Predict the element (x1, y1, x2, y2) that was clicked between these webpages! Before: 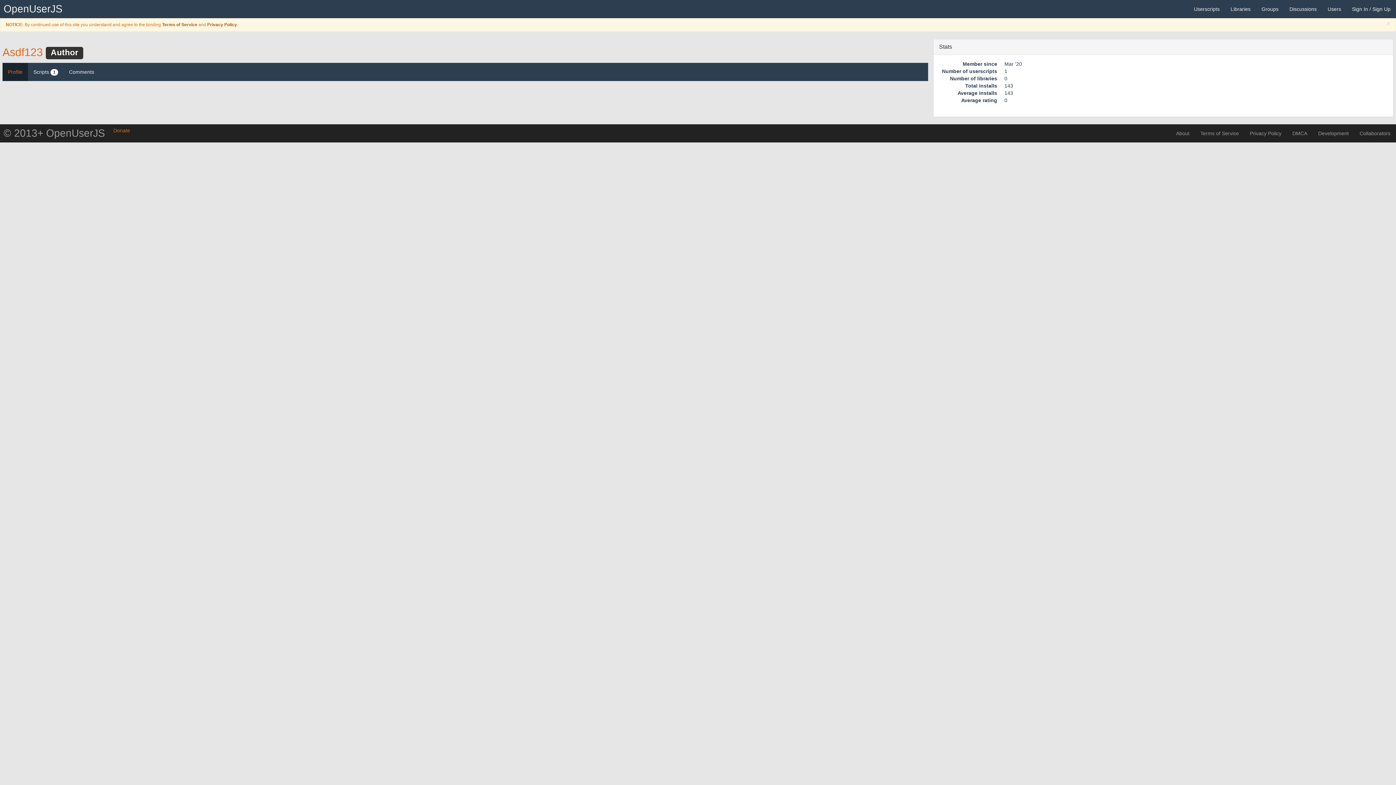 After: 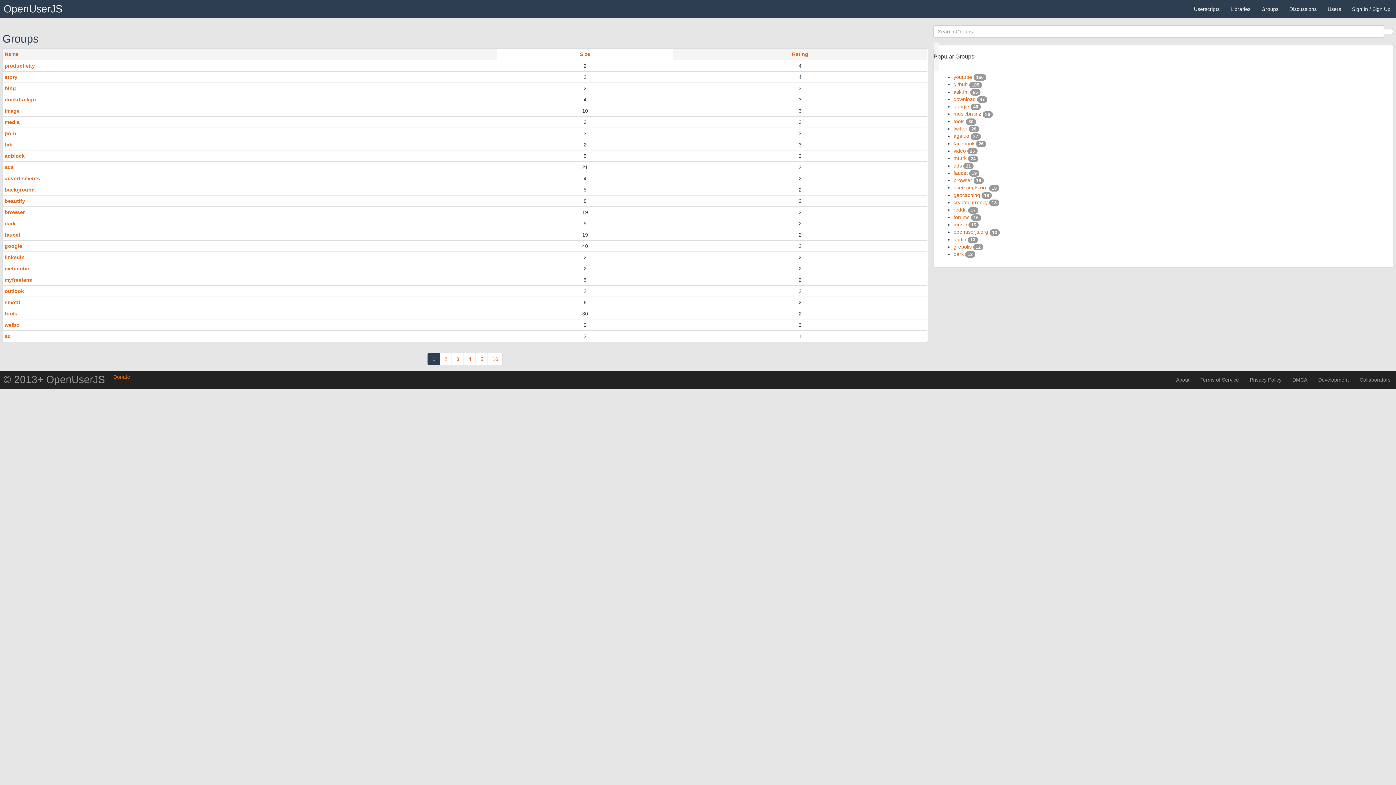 Action: label: Groups bbox: (1256, 0, 1284, 18)